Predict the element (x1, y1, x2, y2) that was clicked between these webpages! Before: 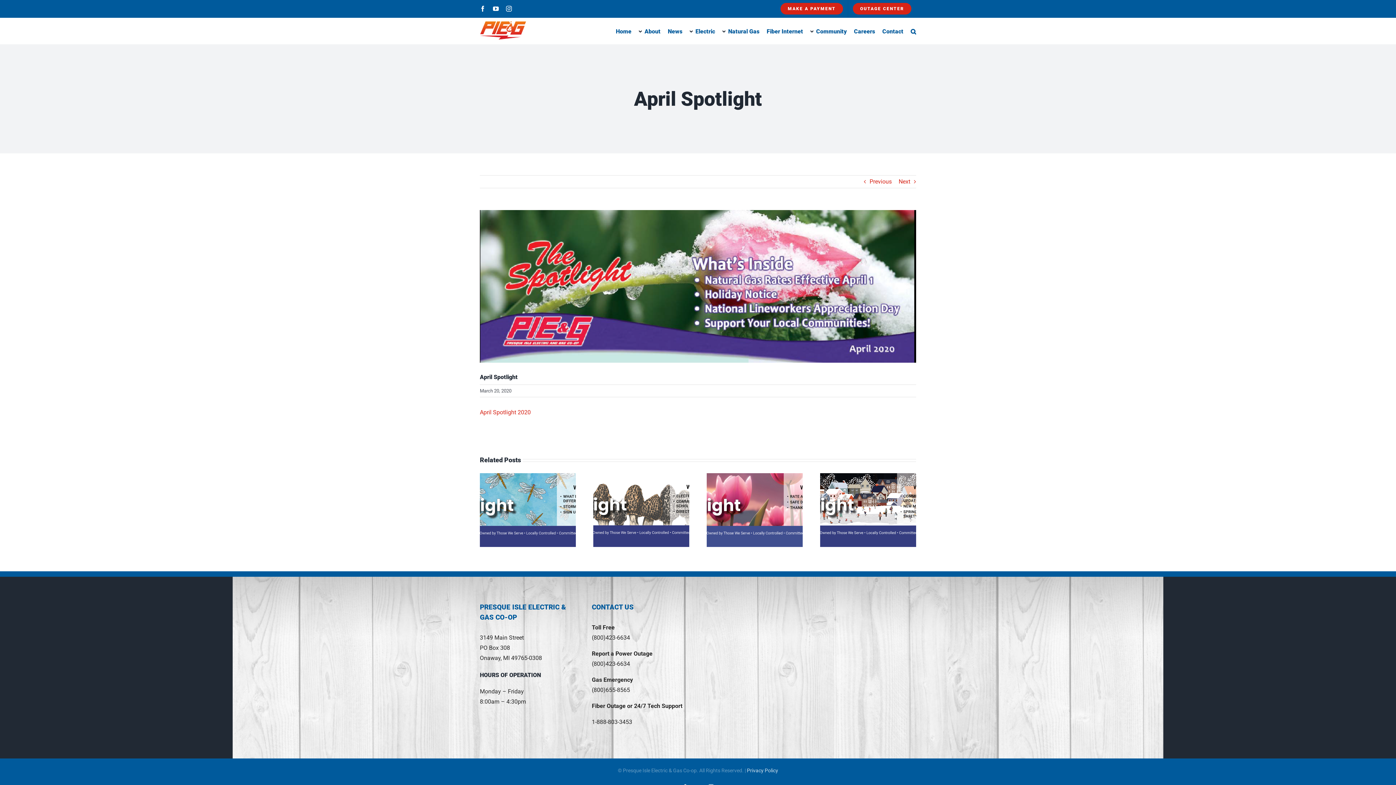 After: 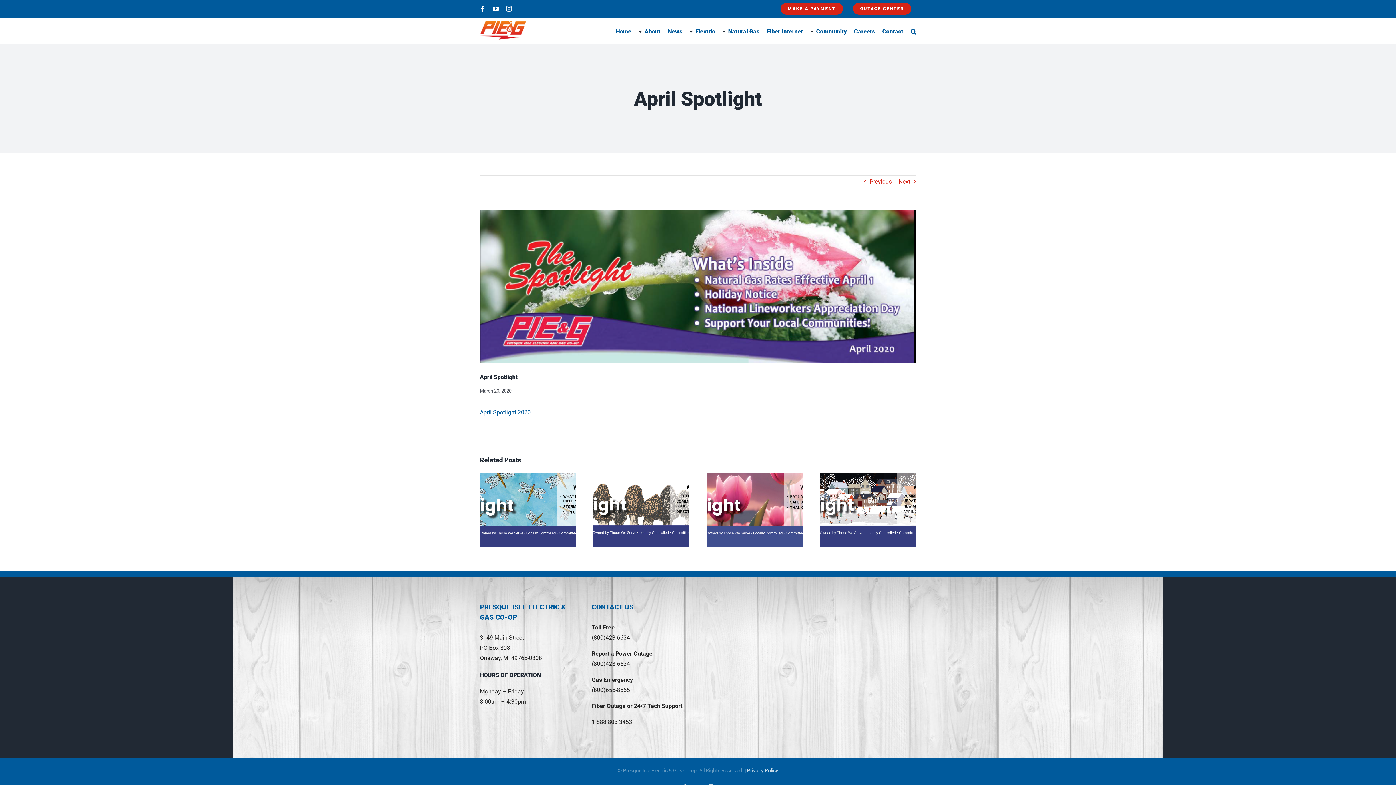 Action: bbox: (480, 409, 530, 416) label: April Spotlight 2020